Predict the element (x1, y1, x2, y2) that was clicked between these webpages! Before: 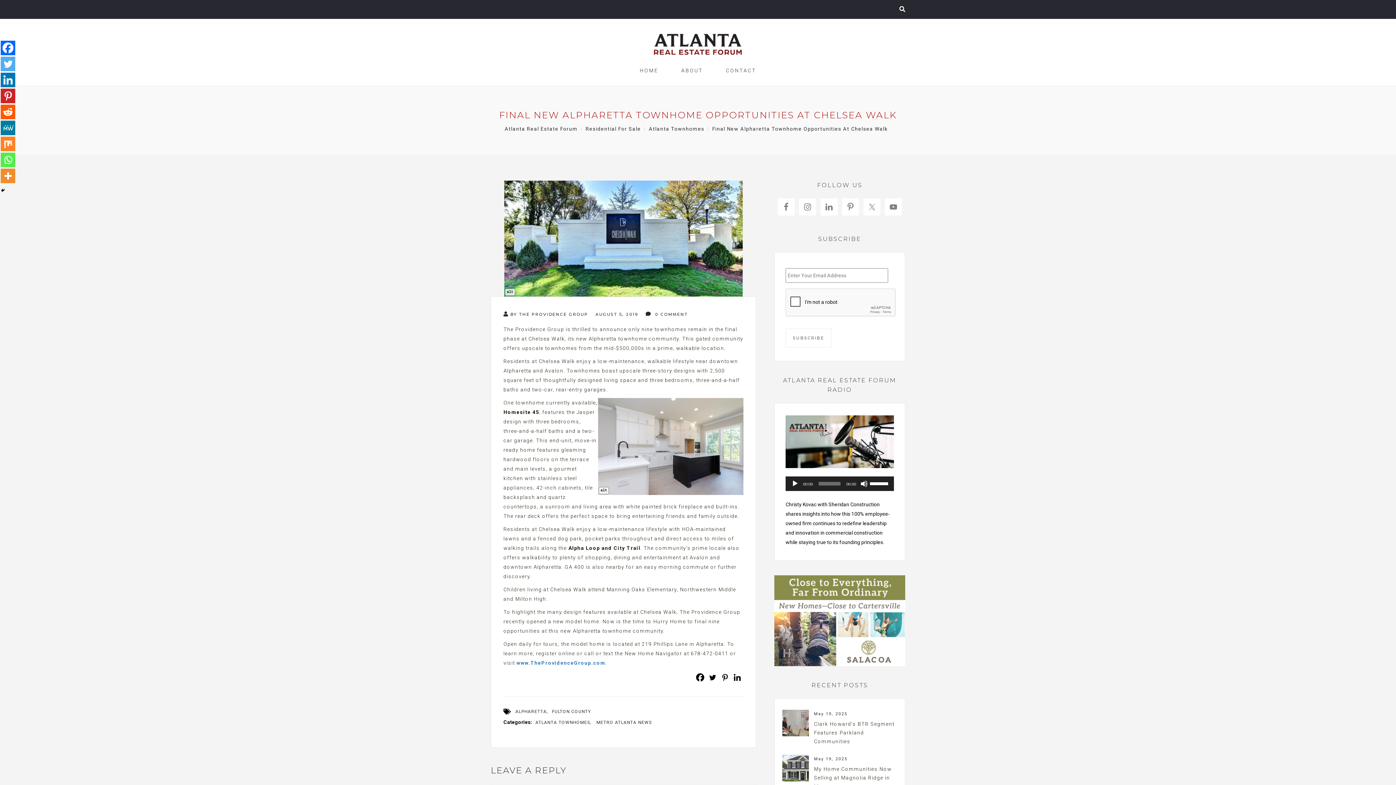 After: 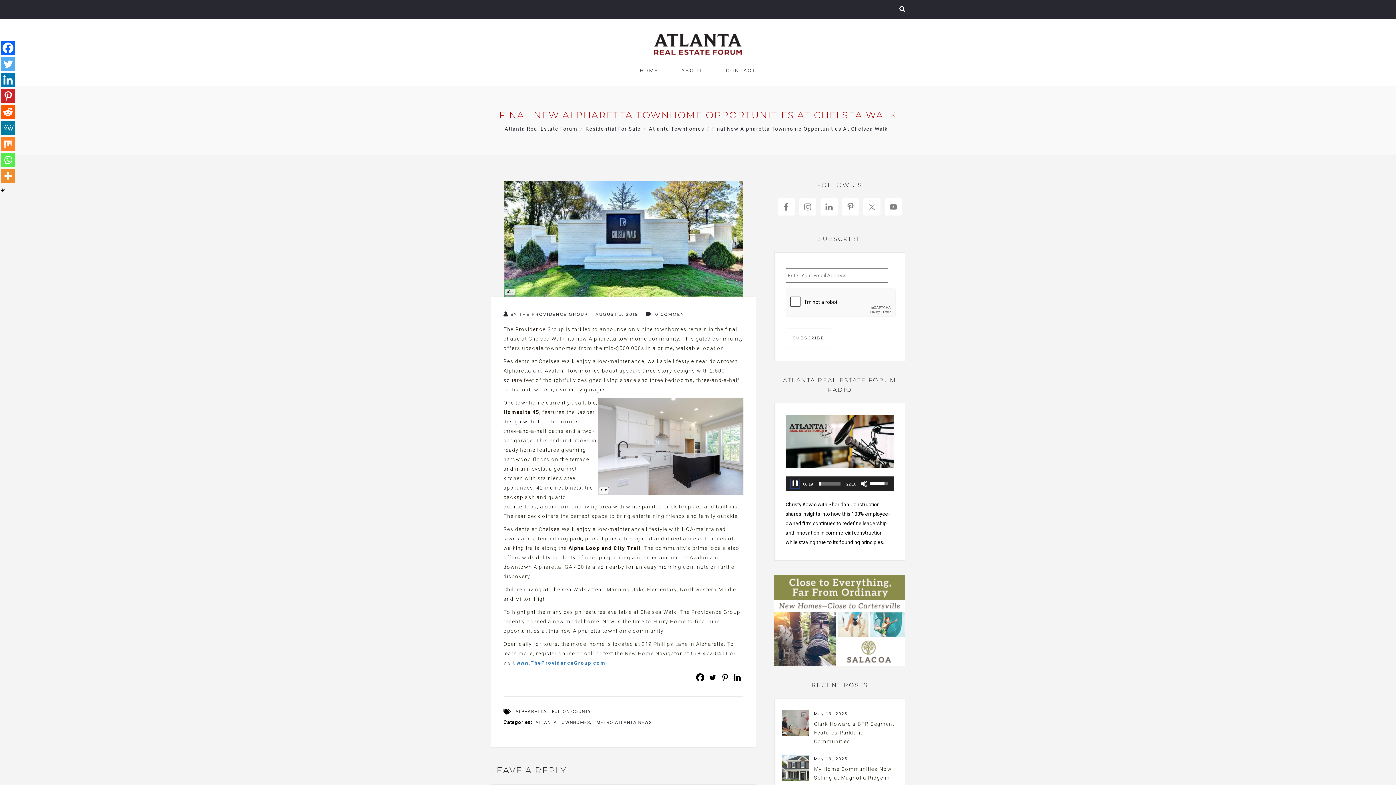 Action: label: Play bbox: (791, 480, 798, 487)